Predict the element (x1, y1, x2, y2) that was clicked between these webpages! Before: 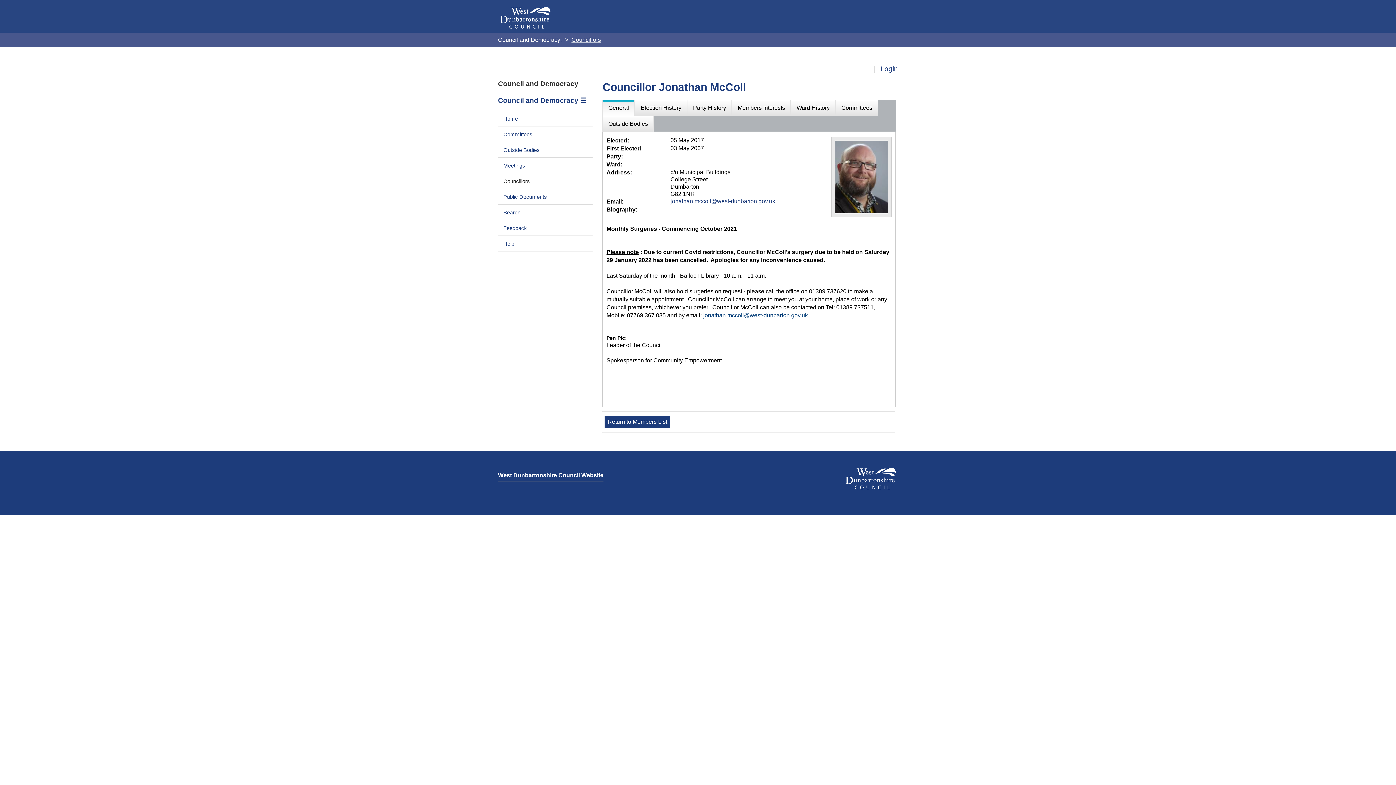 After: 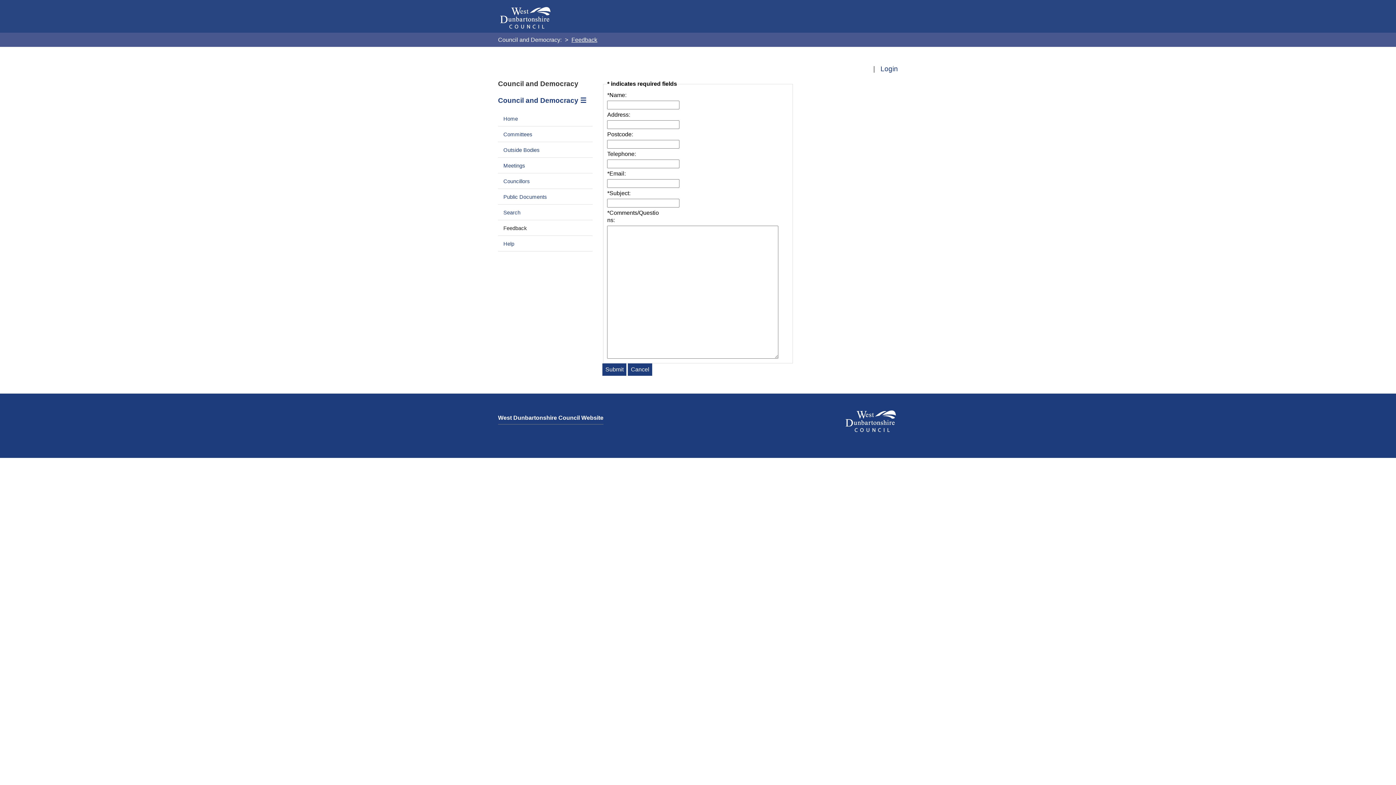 Action: bbox: (498, 221, 532, 235) label: Feedback